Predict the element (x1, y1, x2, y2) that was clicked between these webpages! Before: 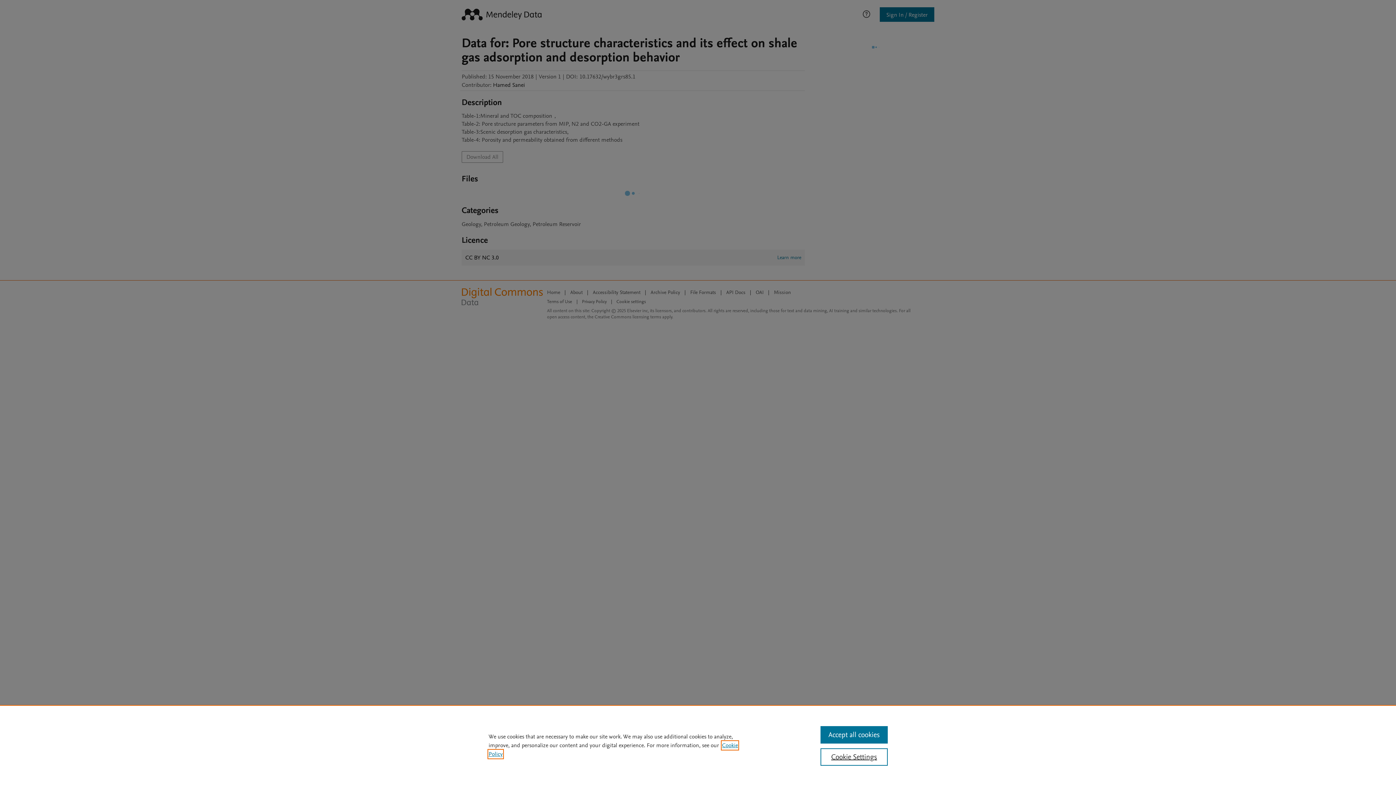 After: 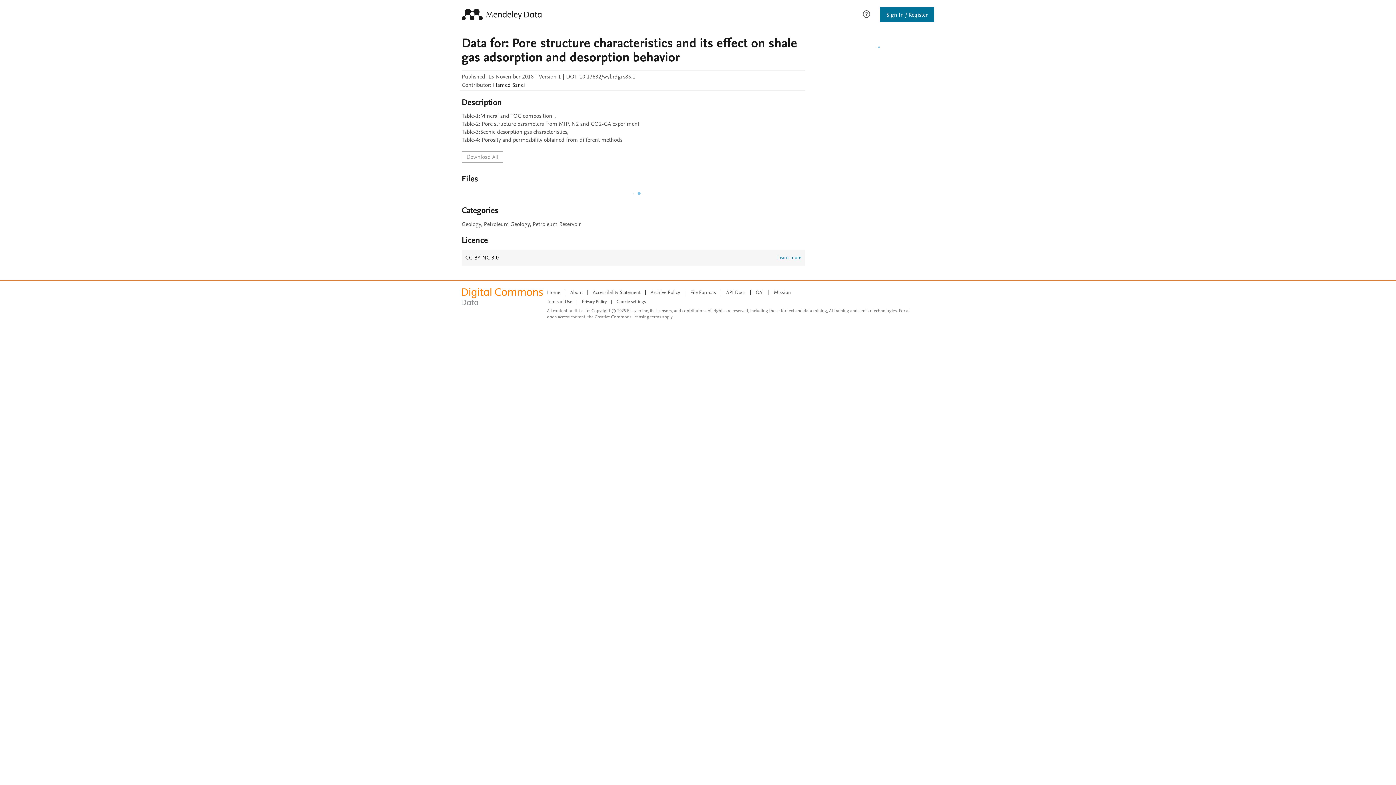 Action: label: Accept all cookies bbox: (820, 726, 887, 744)